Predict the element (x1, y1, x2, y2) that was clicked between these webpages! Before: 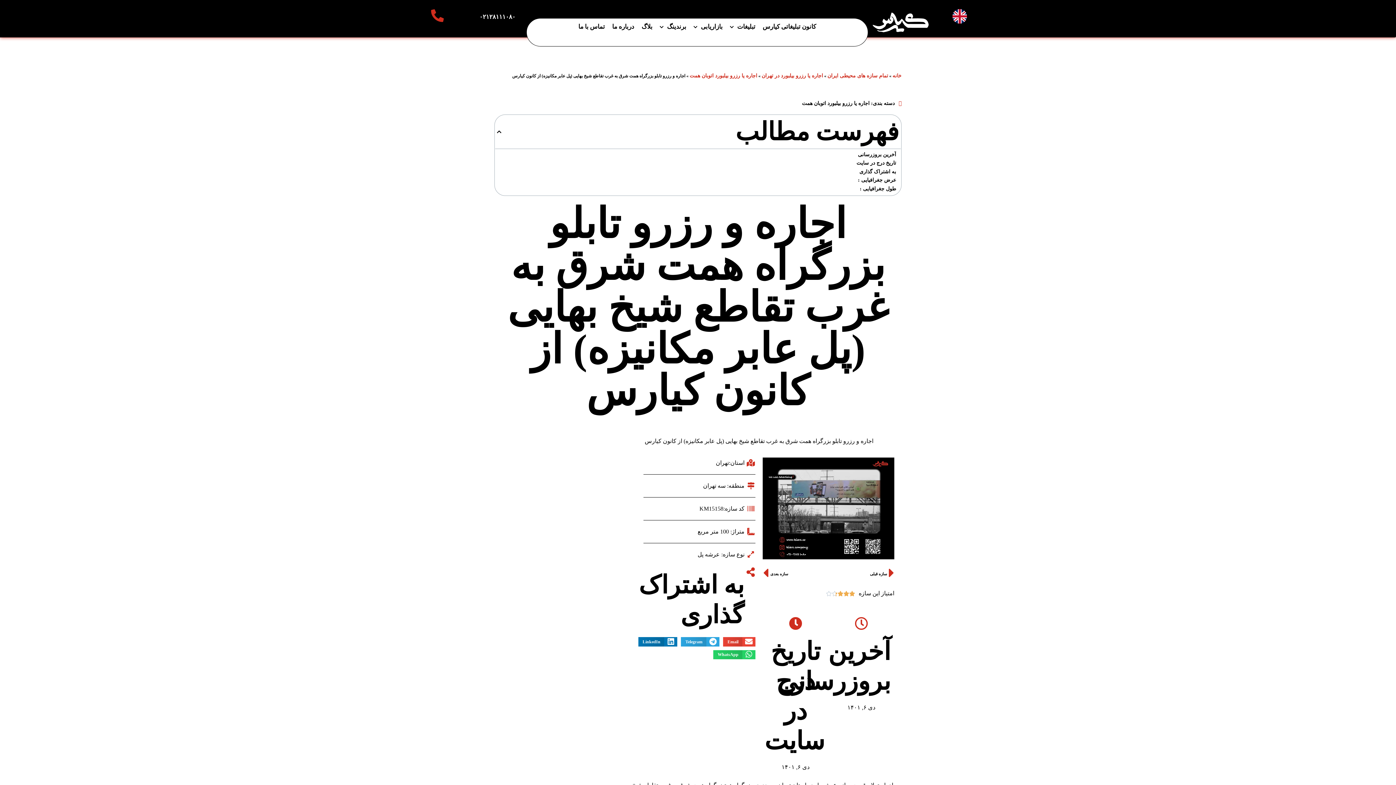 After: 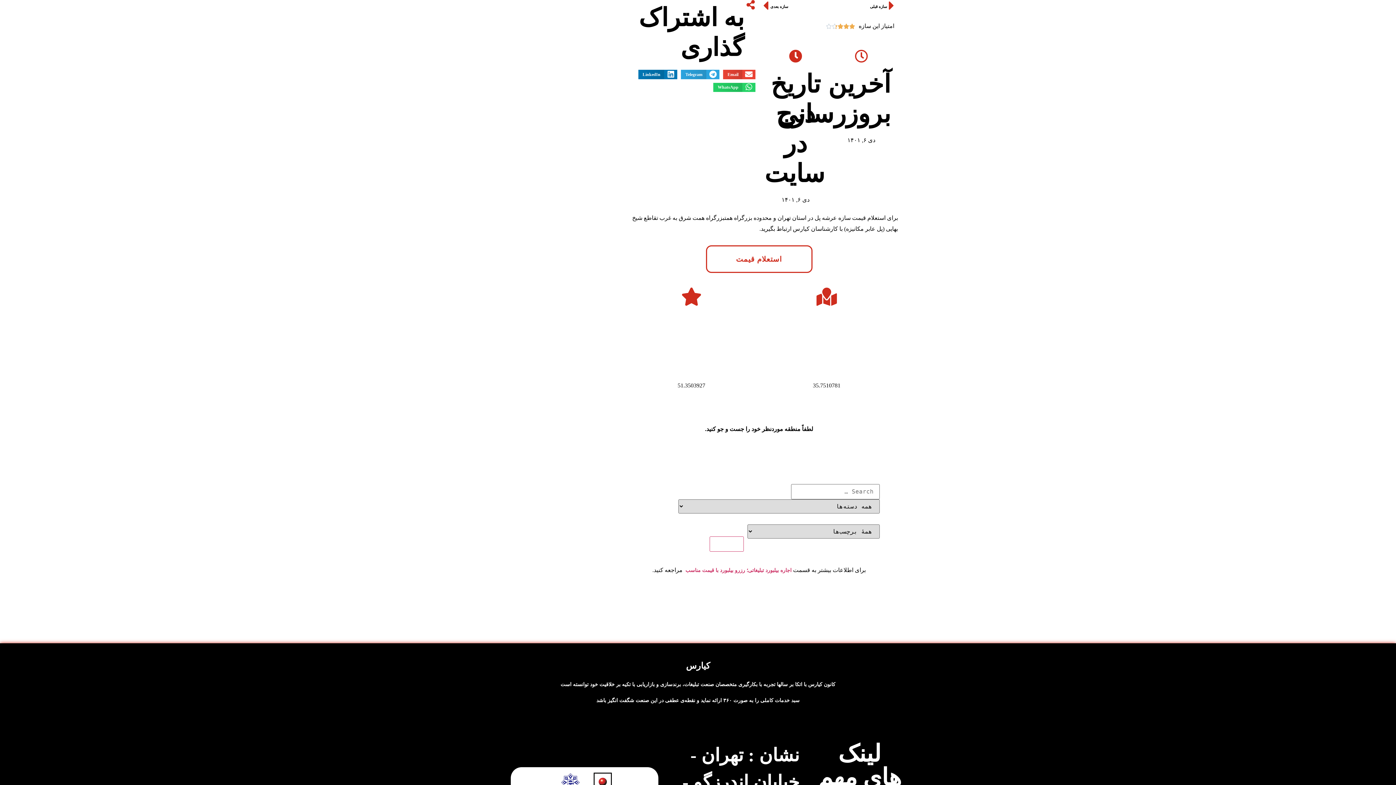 Action: label: به اشتراک گذاری bbox: (850, 197, 886, 203)